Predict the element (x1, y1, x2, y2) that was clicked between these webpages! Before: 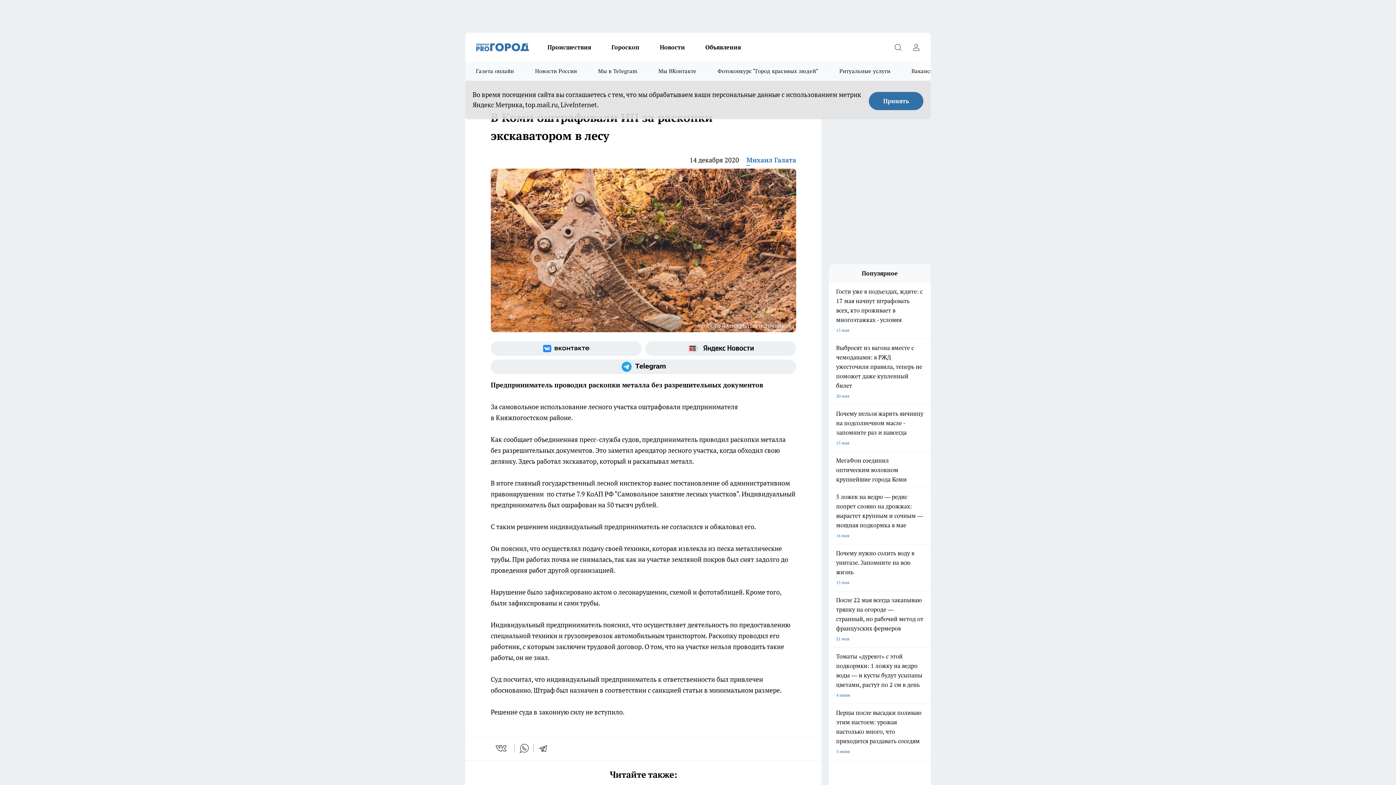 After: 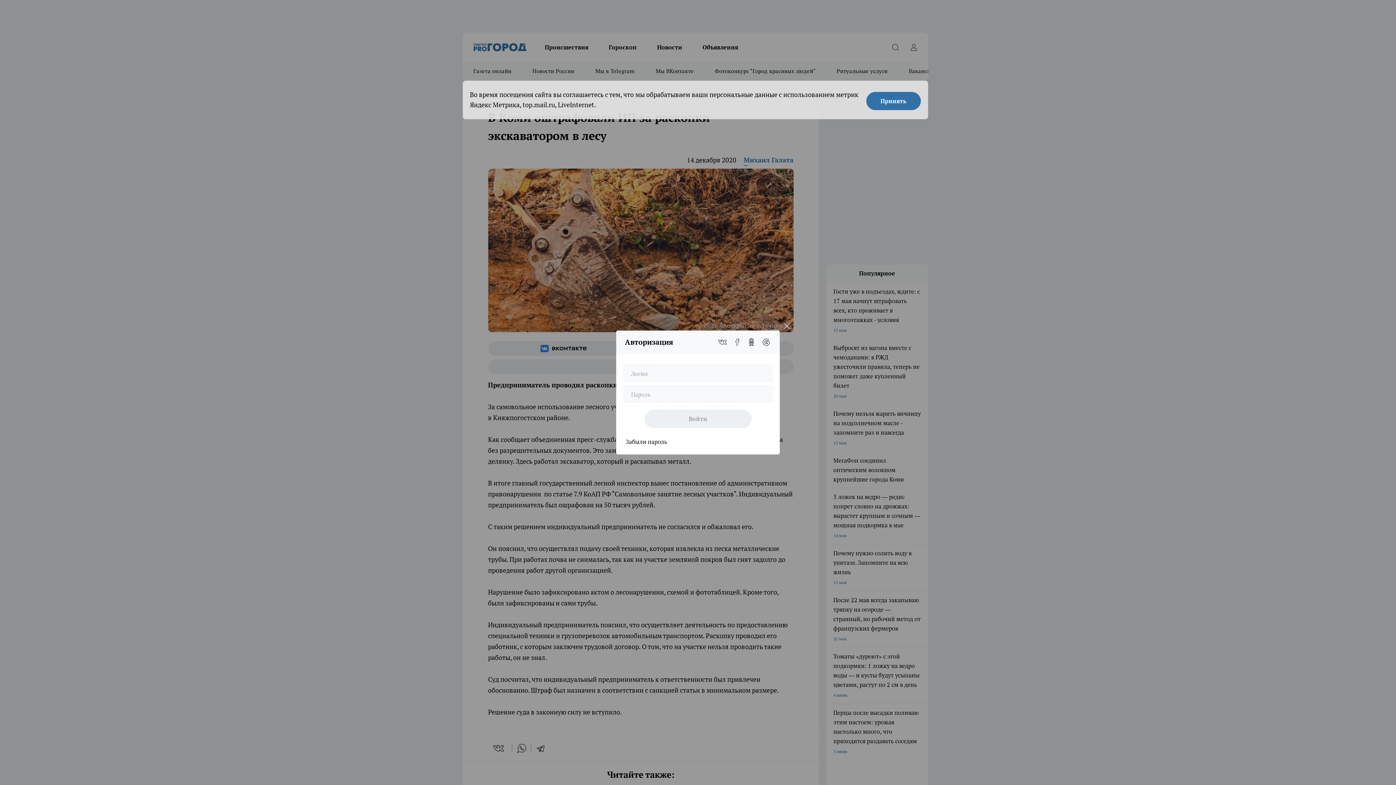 Action: label: Войти на сайт bbox: (909, 40, 923, 54)